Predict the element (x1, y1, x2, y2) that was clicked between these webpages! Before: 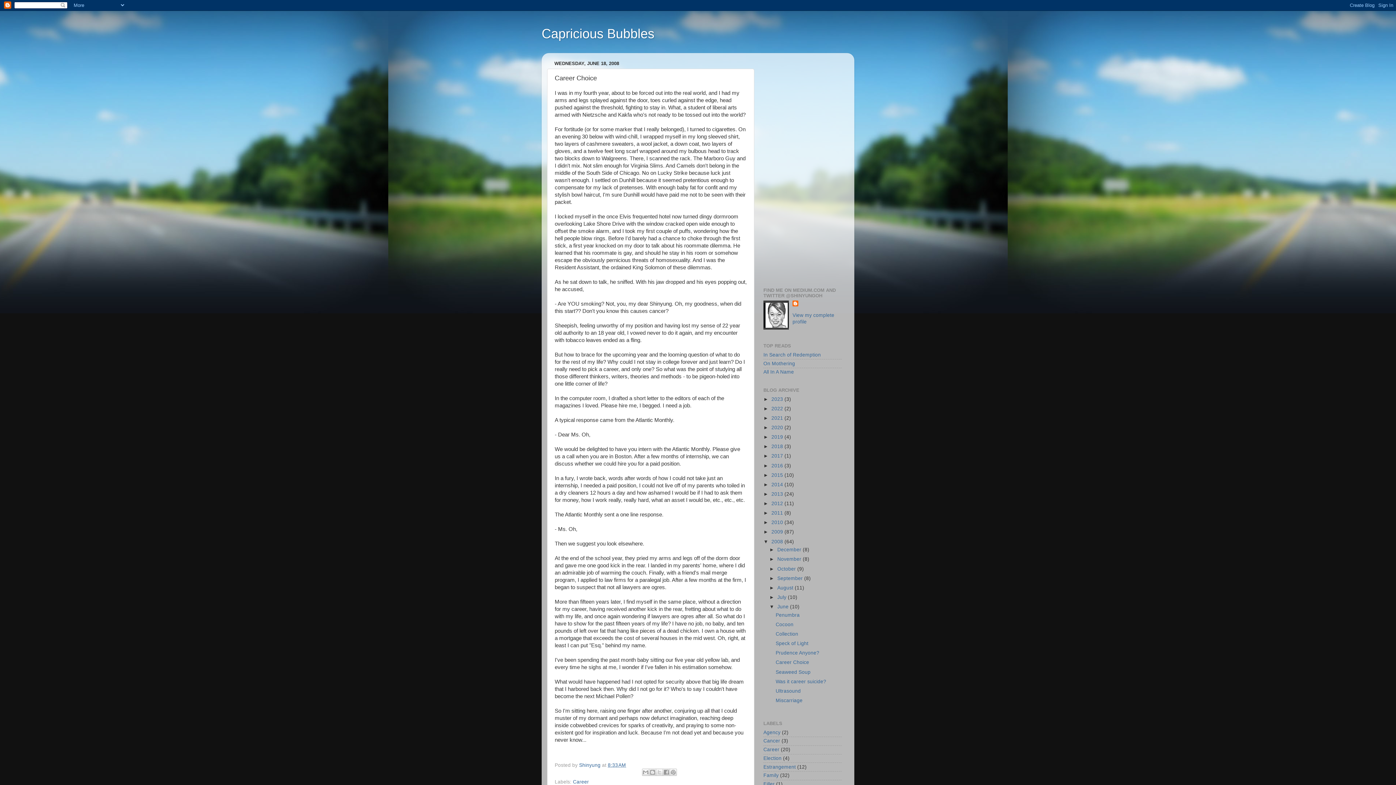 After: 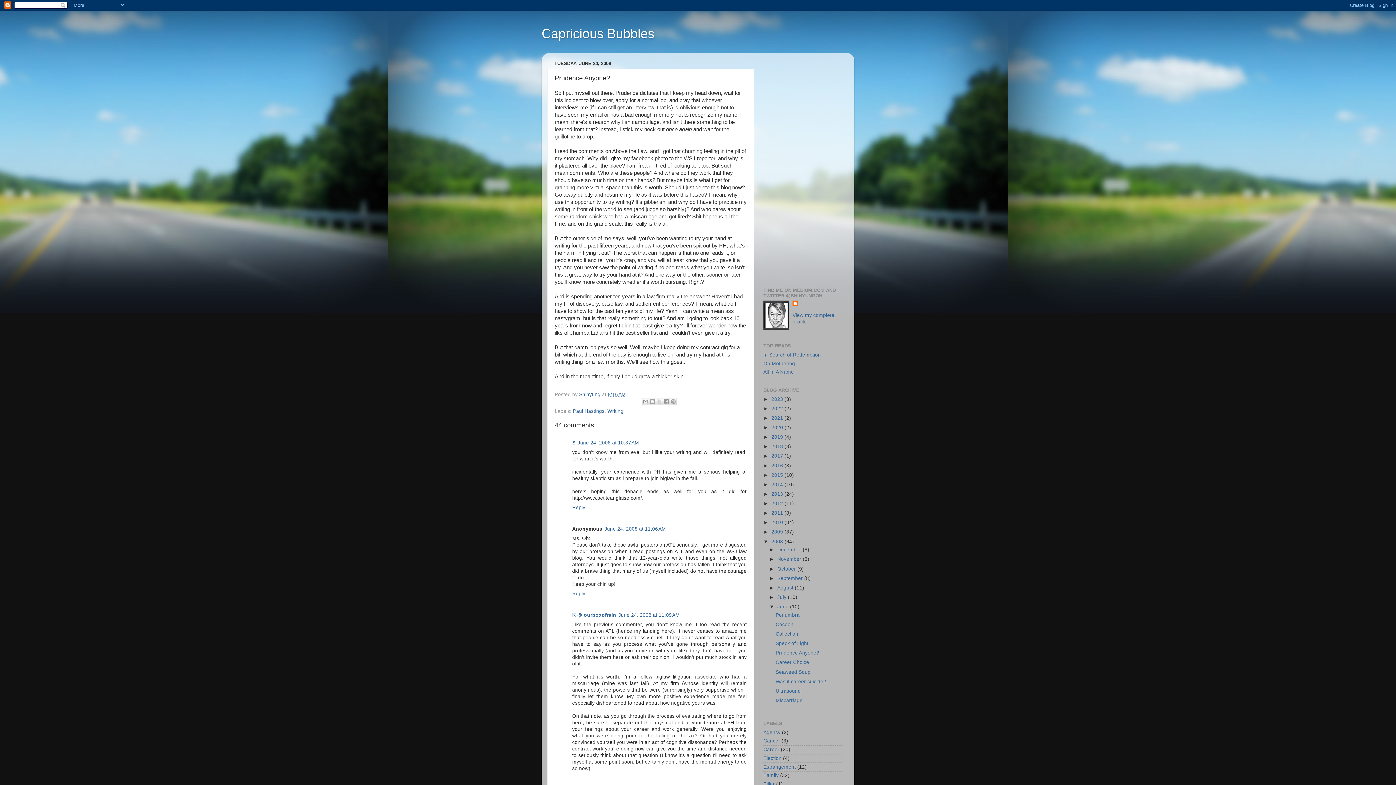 Action: label: Prudence Anyone? bbox: (775, 650, 819, 656)